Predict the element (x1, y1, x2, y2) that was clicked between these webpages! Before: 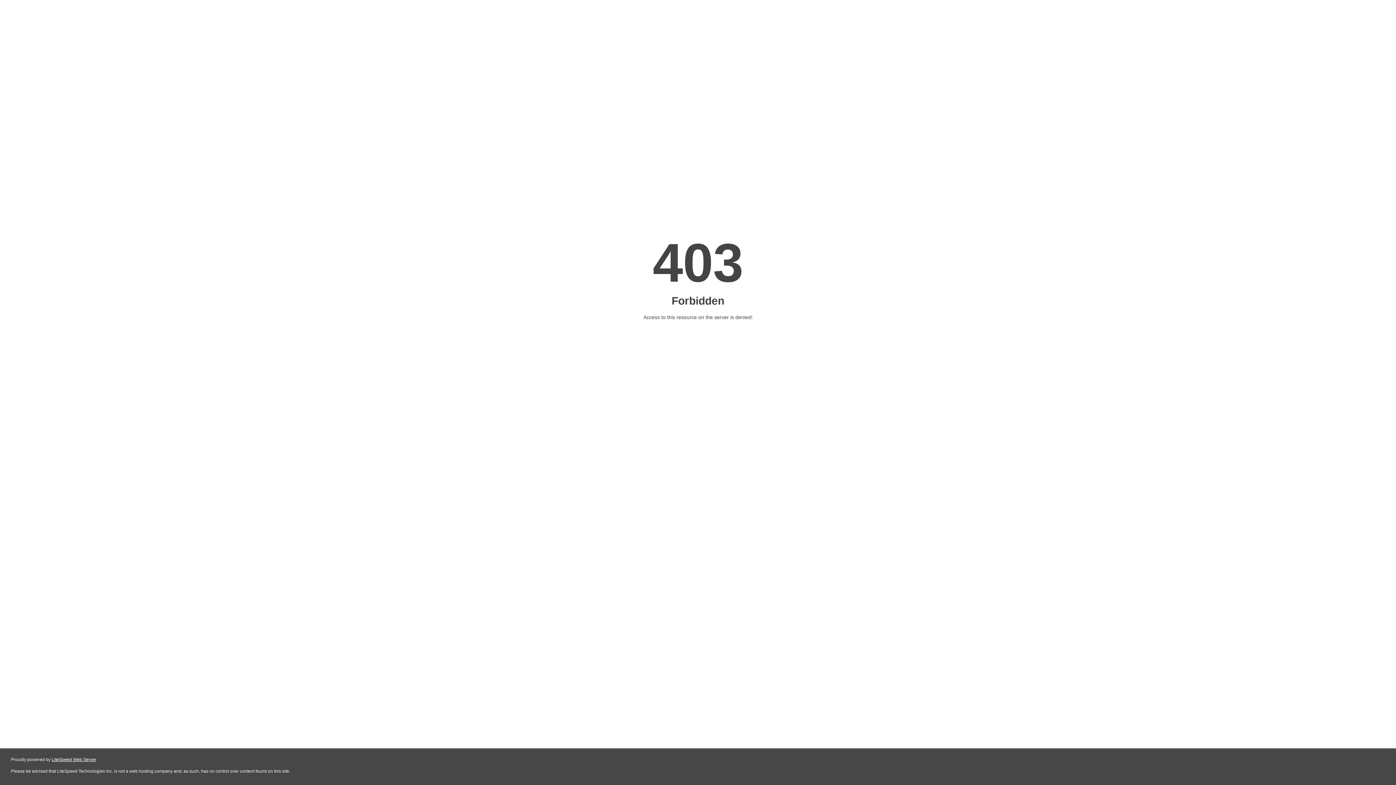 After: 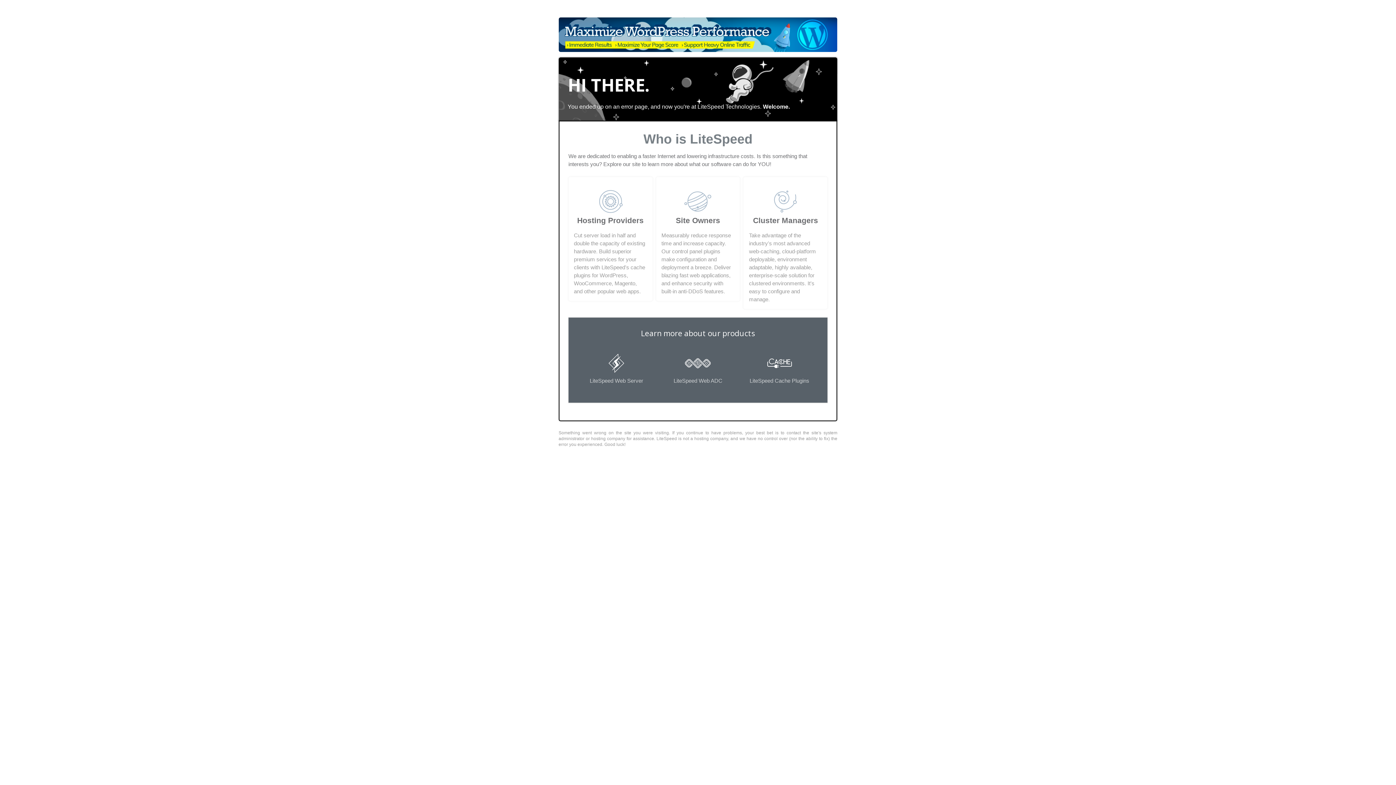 Action: bbox: (51, 757, 96, 762) label: LiteSpeed Web Server